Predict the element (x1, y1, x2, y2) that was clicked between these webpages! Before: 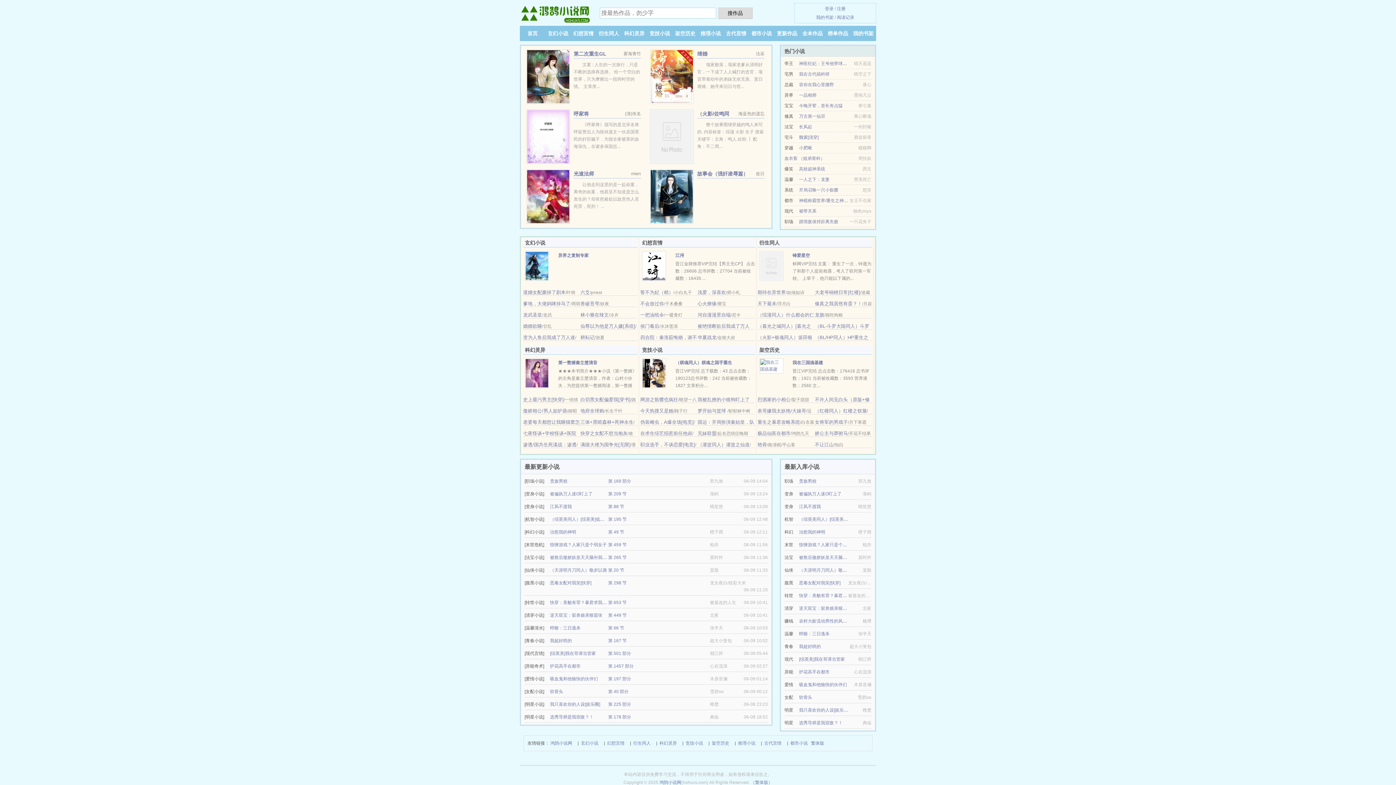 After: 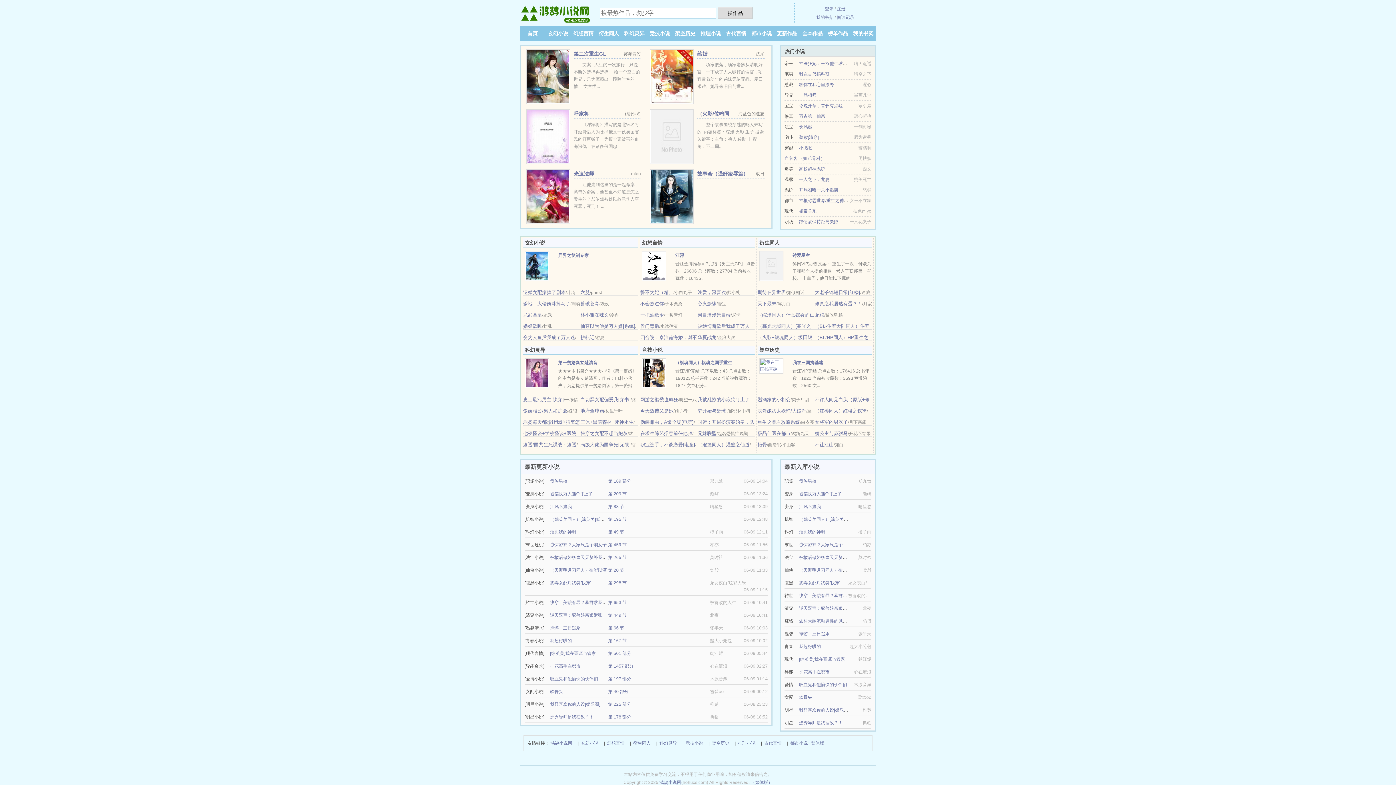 Action: bbox: (815, 301, 862, 306) label: 修真之我居然有蛋？！